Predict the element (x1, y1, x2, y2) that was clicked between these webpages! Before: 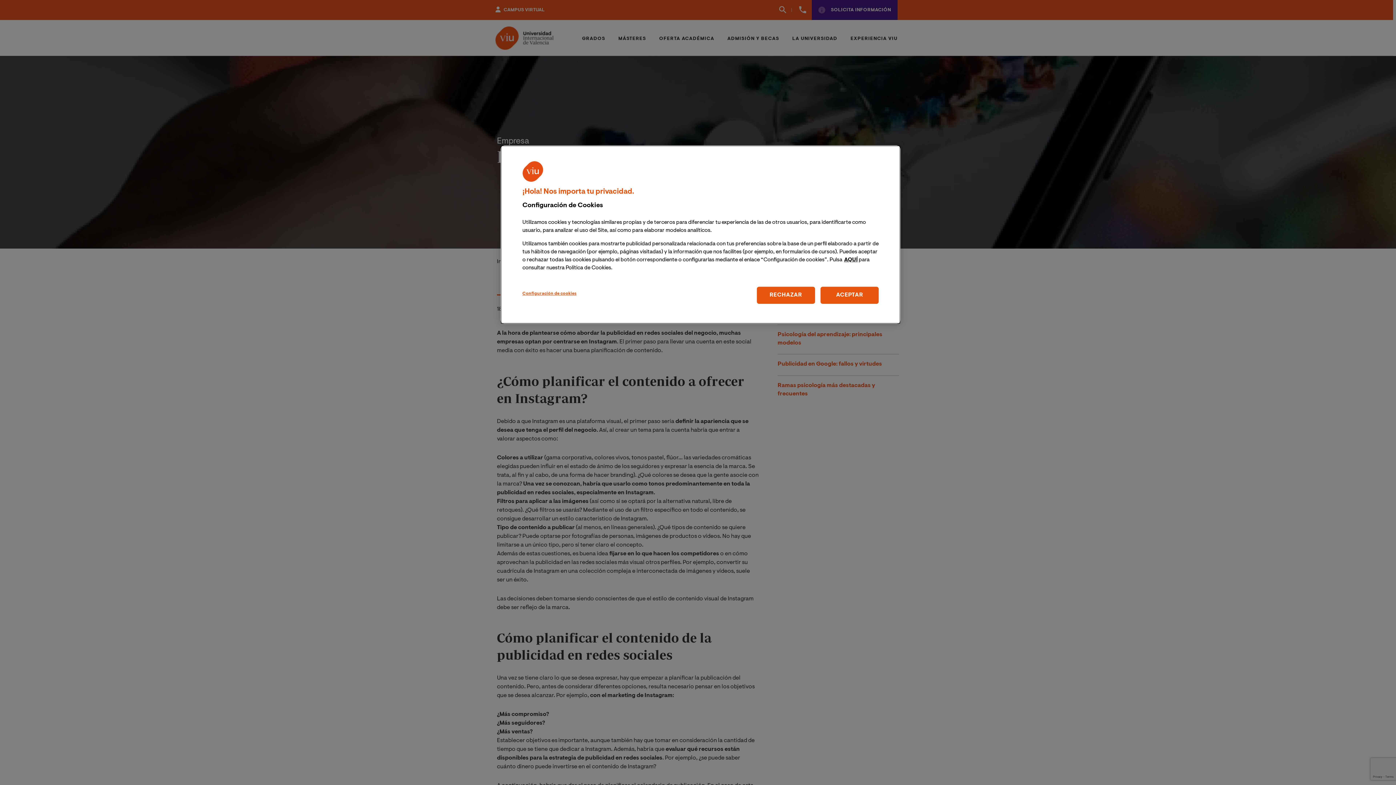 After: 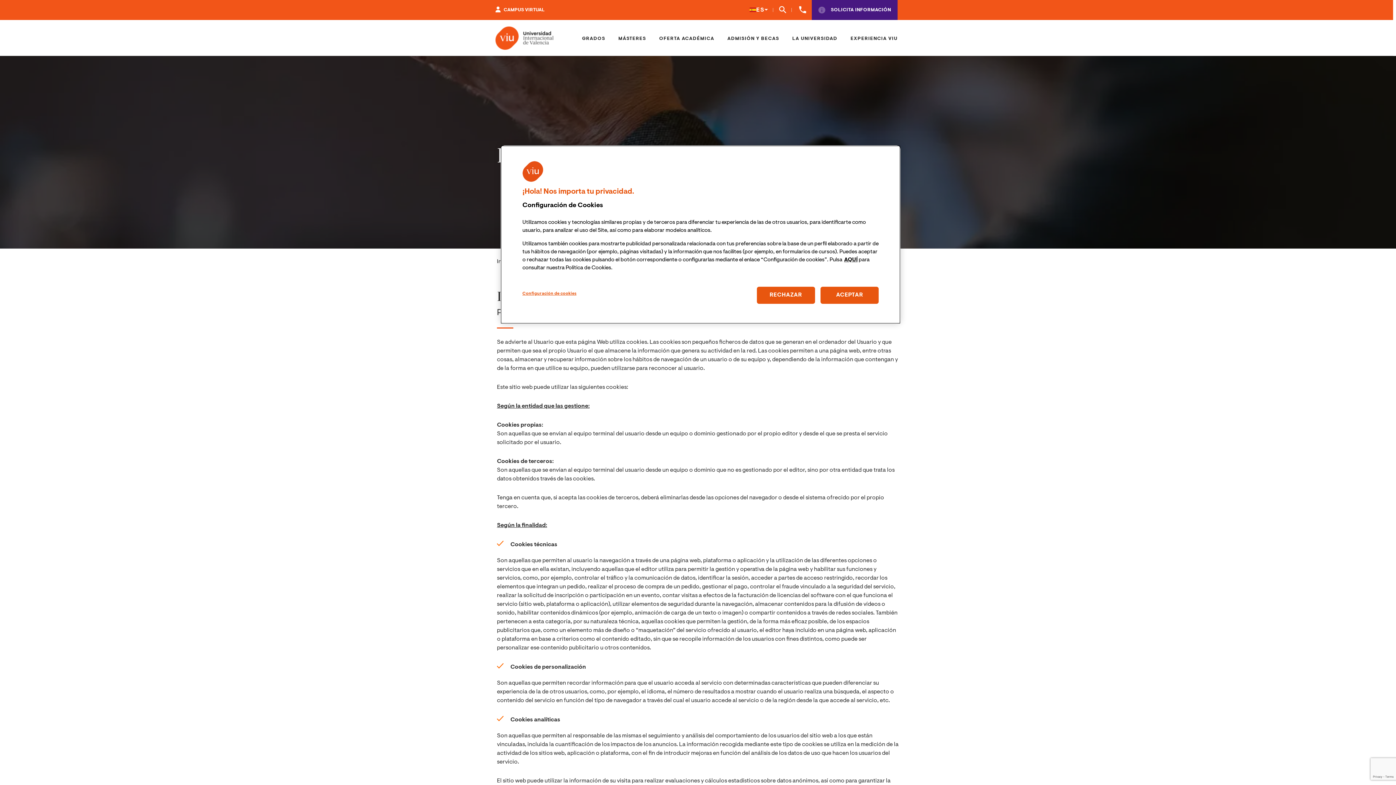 Action: bbox: (844, 257, 857, 262) label: AQUÍ